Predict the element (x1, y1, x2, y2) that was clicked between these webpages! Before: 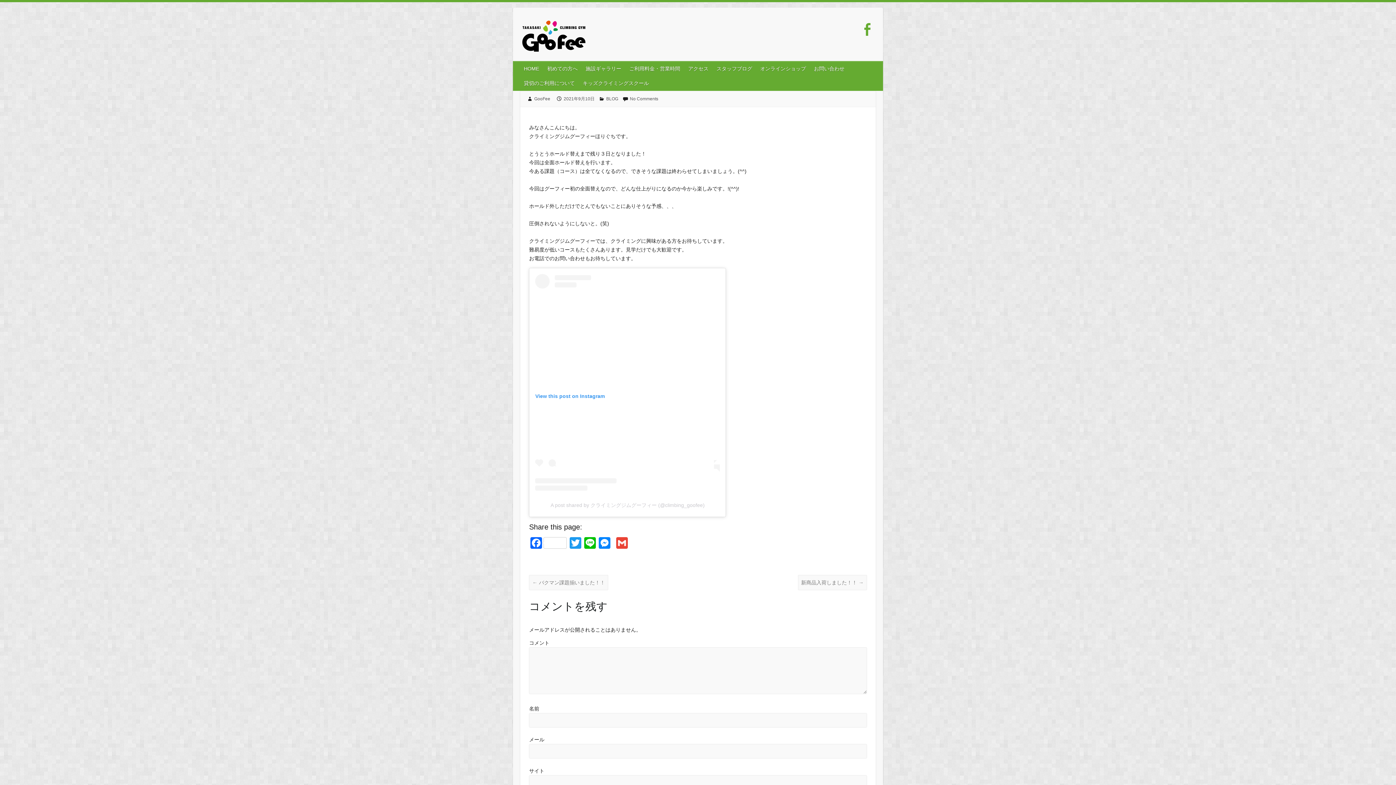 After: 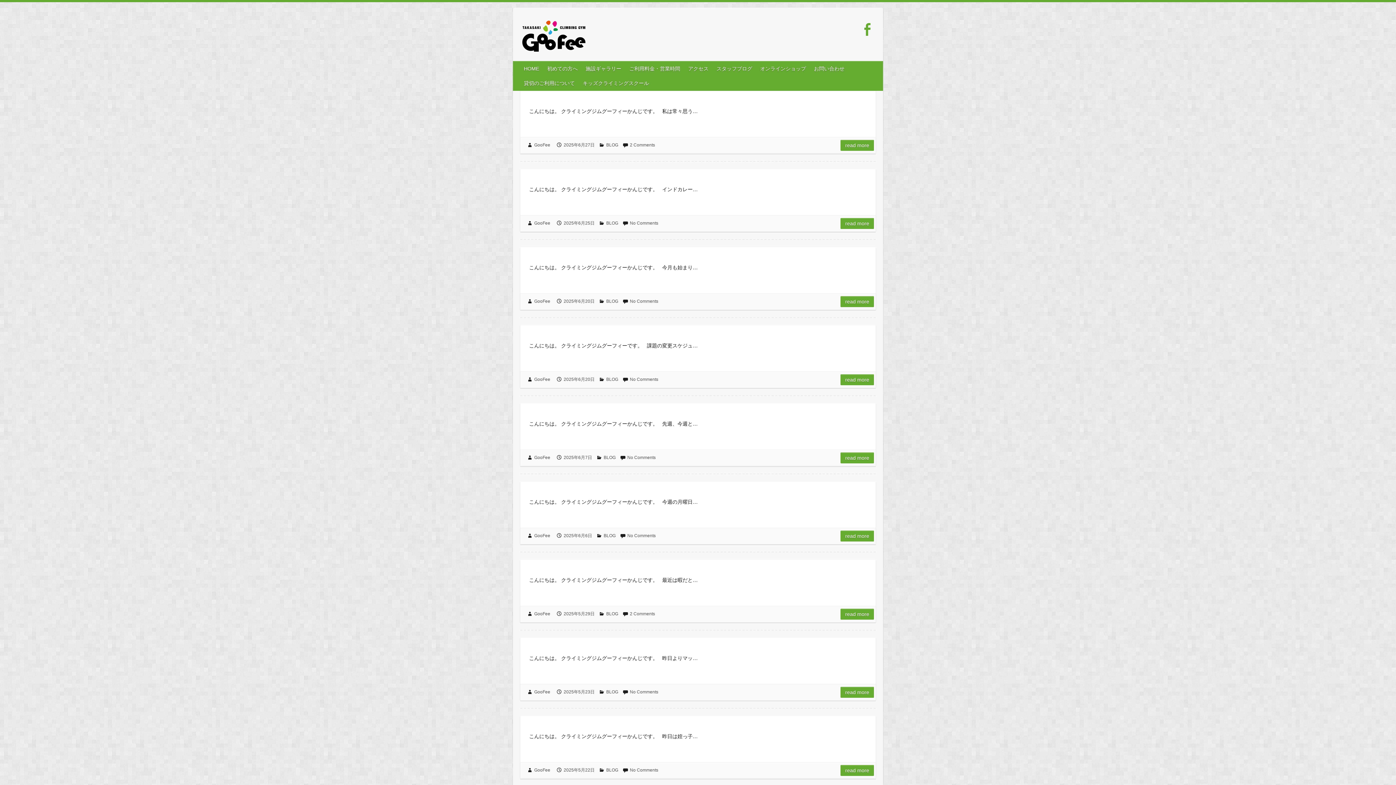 Action: label: GooFee bbox: (534, 96, 550, 101)